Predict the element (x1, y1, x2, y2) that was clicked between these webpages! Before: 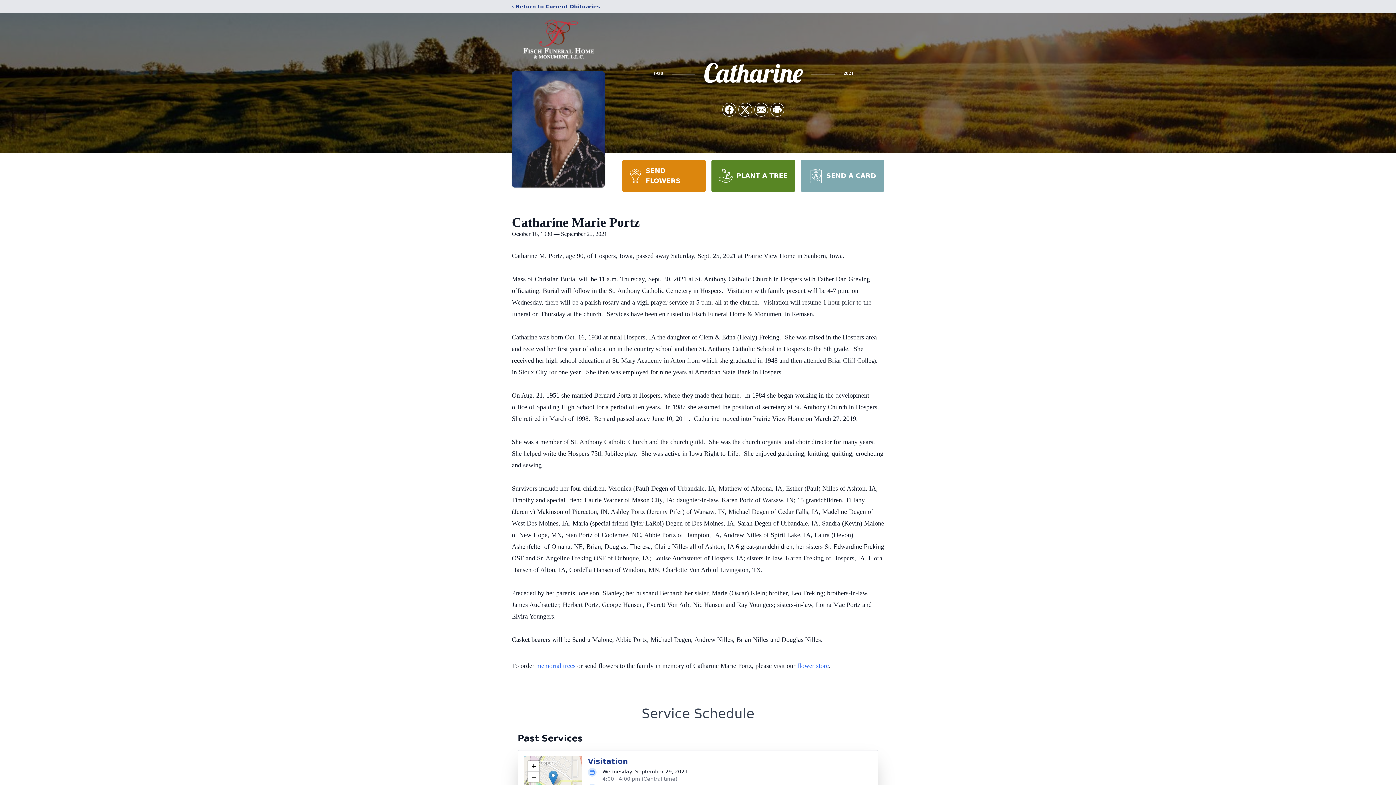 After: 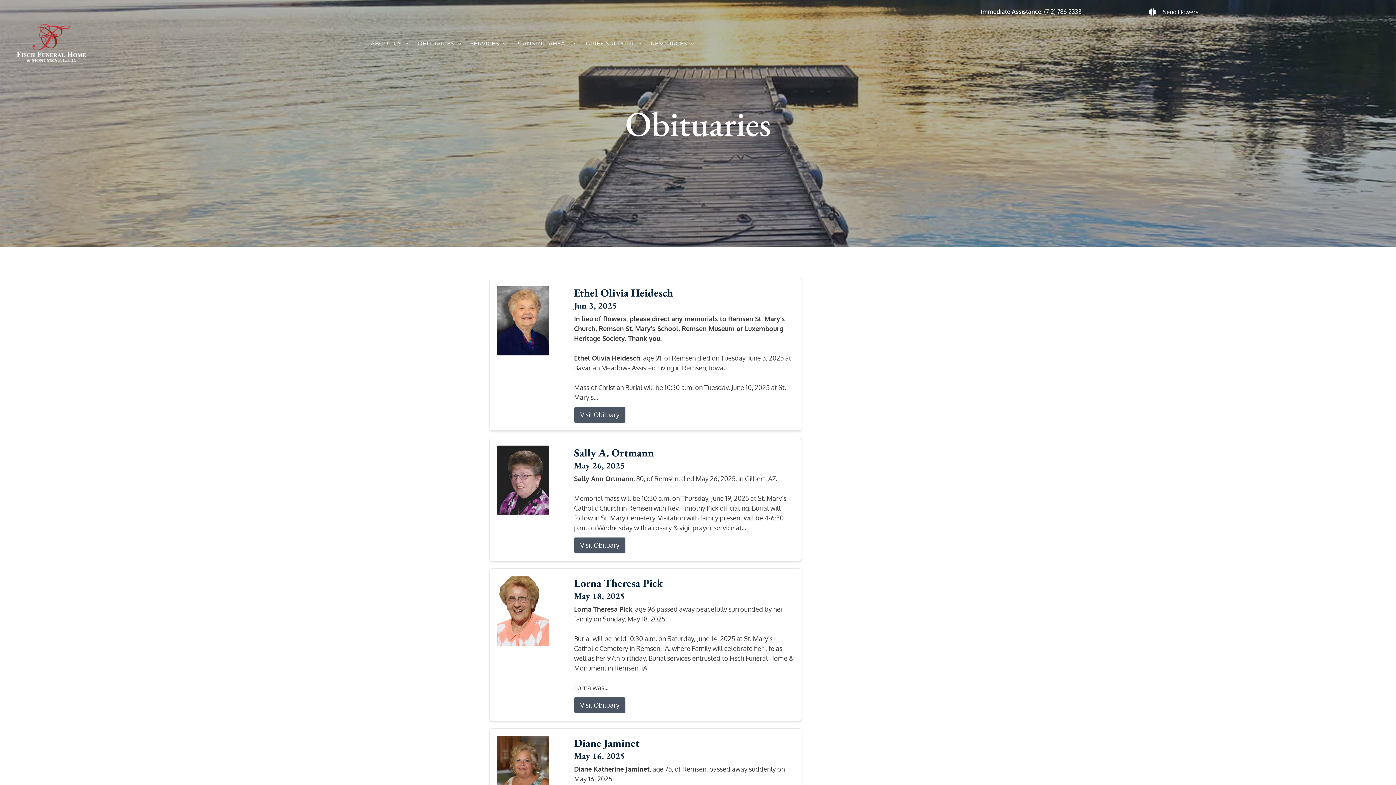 Action: bbox: (512, 2, 600, 10) label: ‹ Return to Current Obituaries